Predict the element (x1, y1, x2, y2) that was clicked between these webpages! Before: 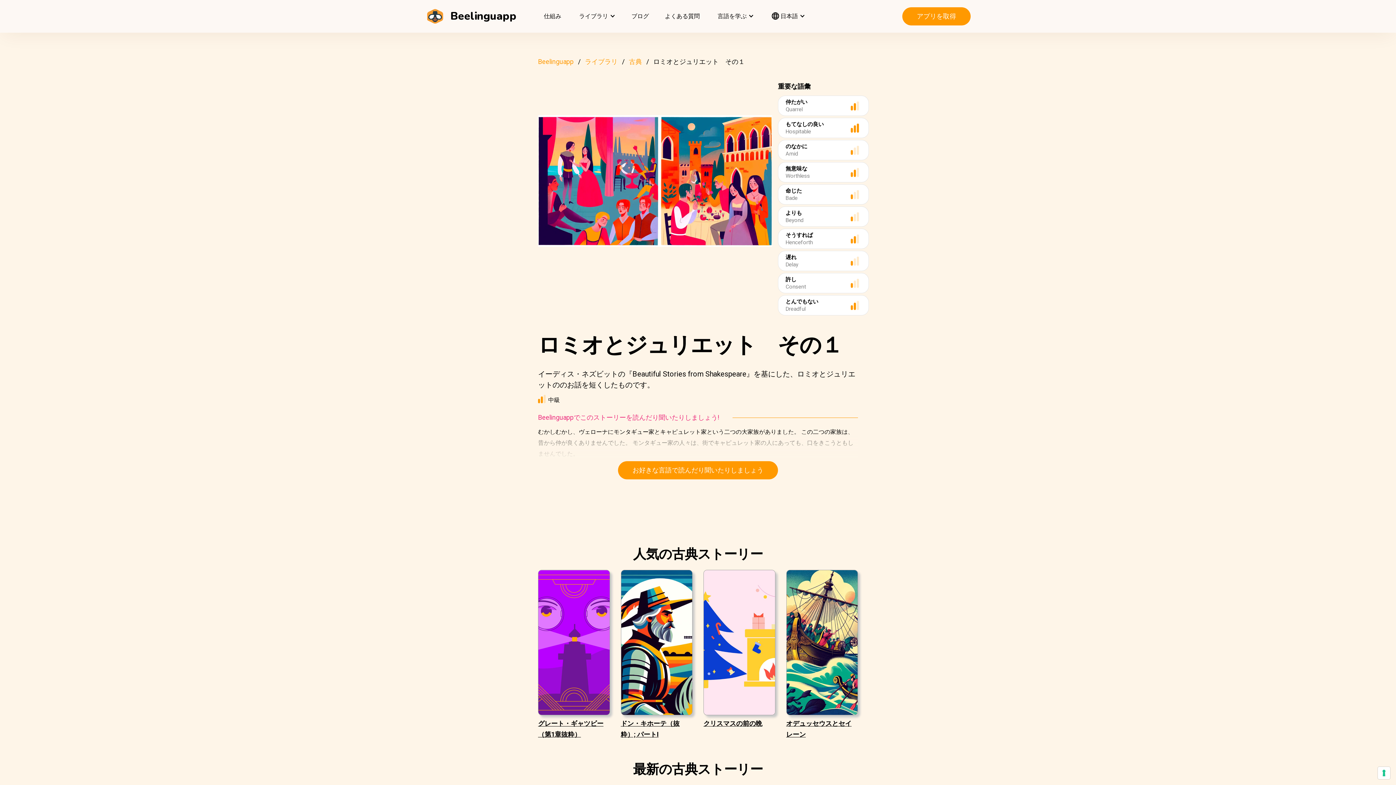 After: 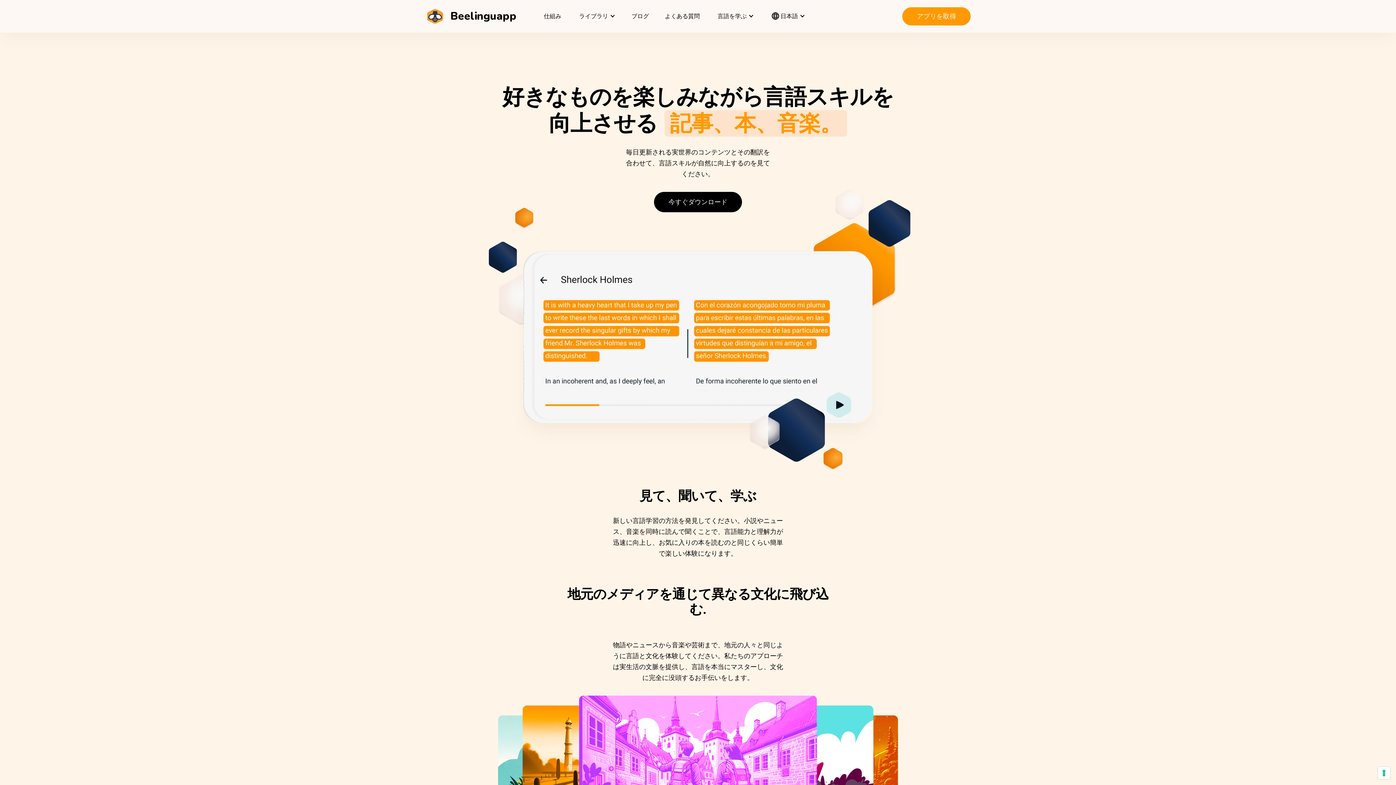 Action: bbox: (538, 57, 573, 65) label: Beelinguapp